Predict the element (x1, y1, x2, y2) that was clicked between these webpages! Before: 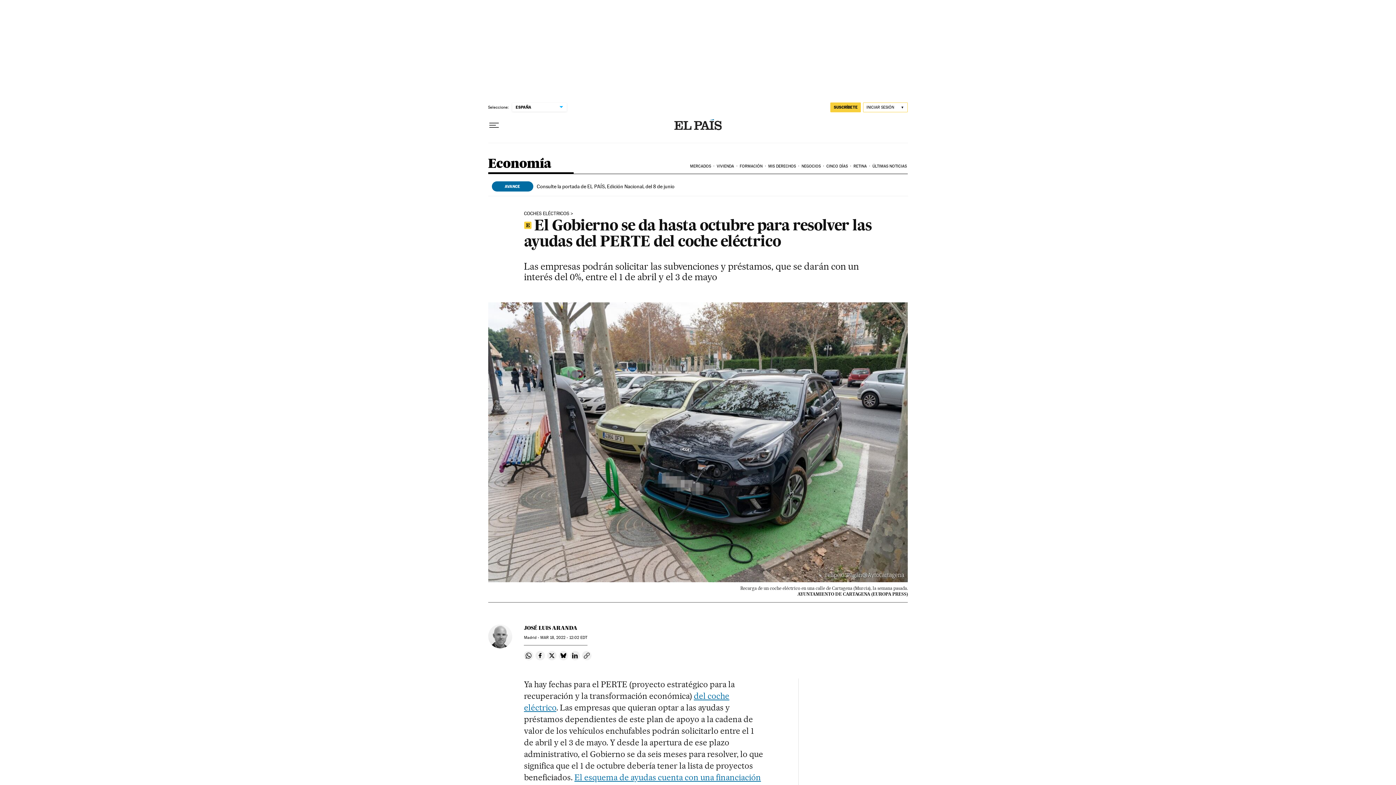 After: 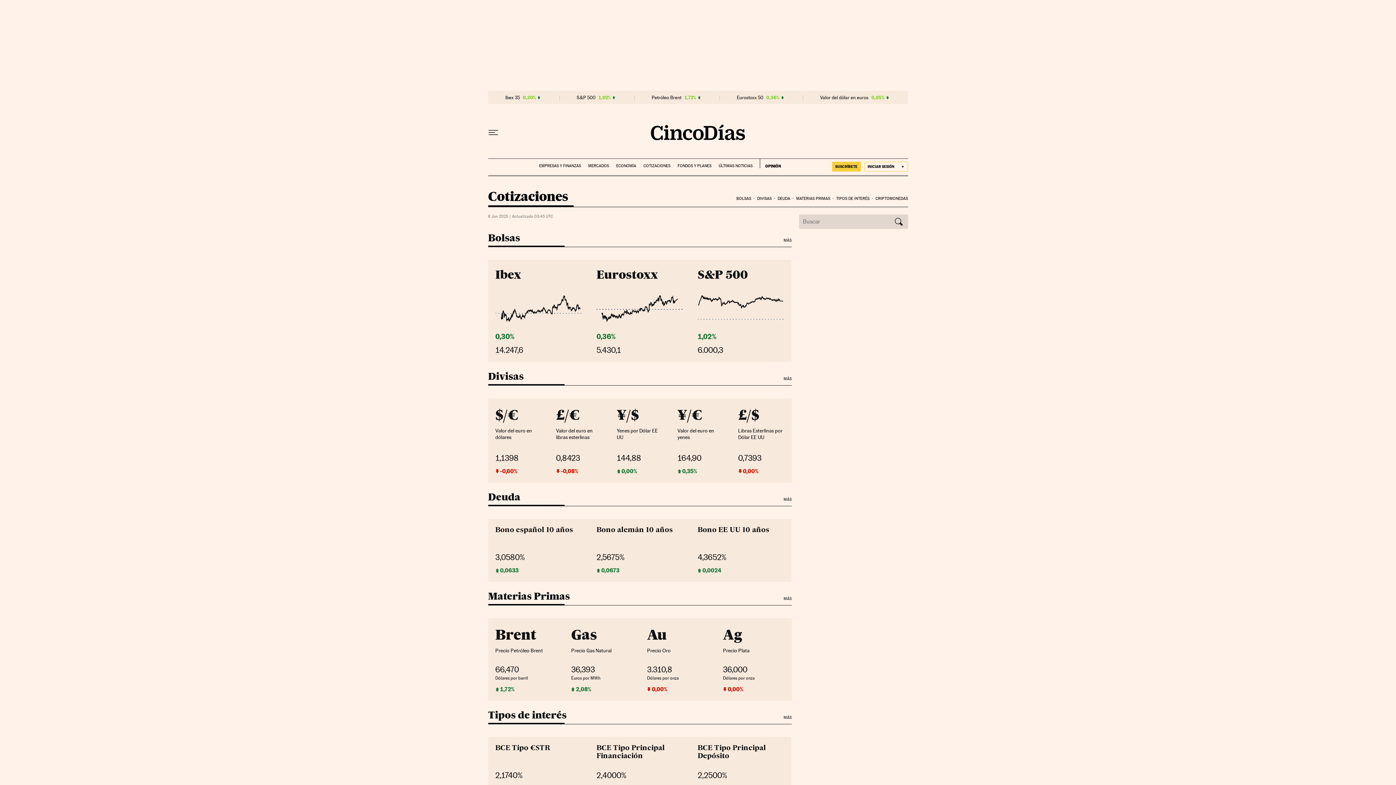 Action: label: MERCADOS bbox: (689, 158, 715, 174)